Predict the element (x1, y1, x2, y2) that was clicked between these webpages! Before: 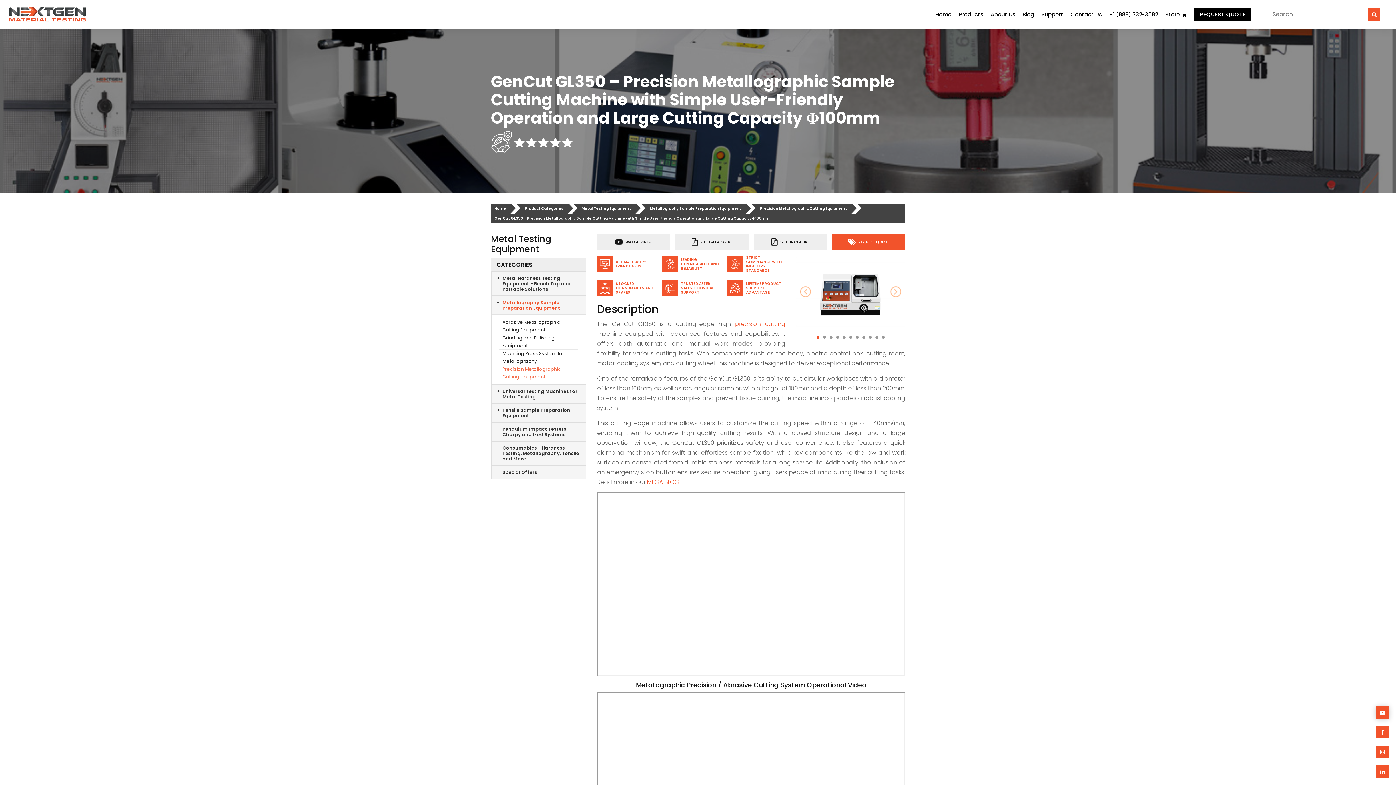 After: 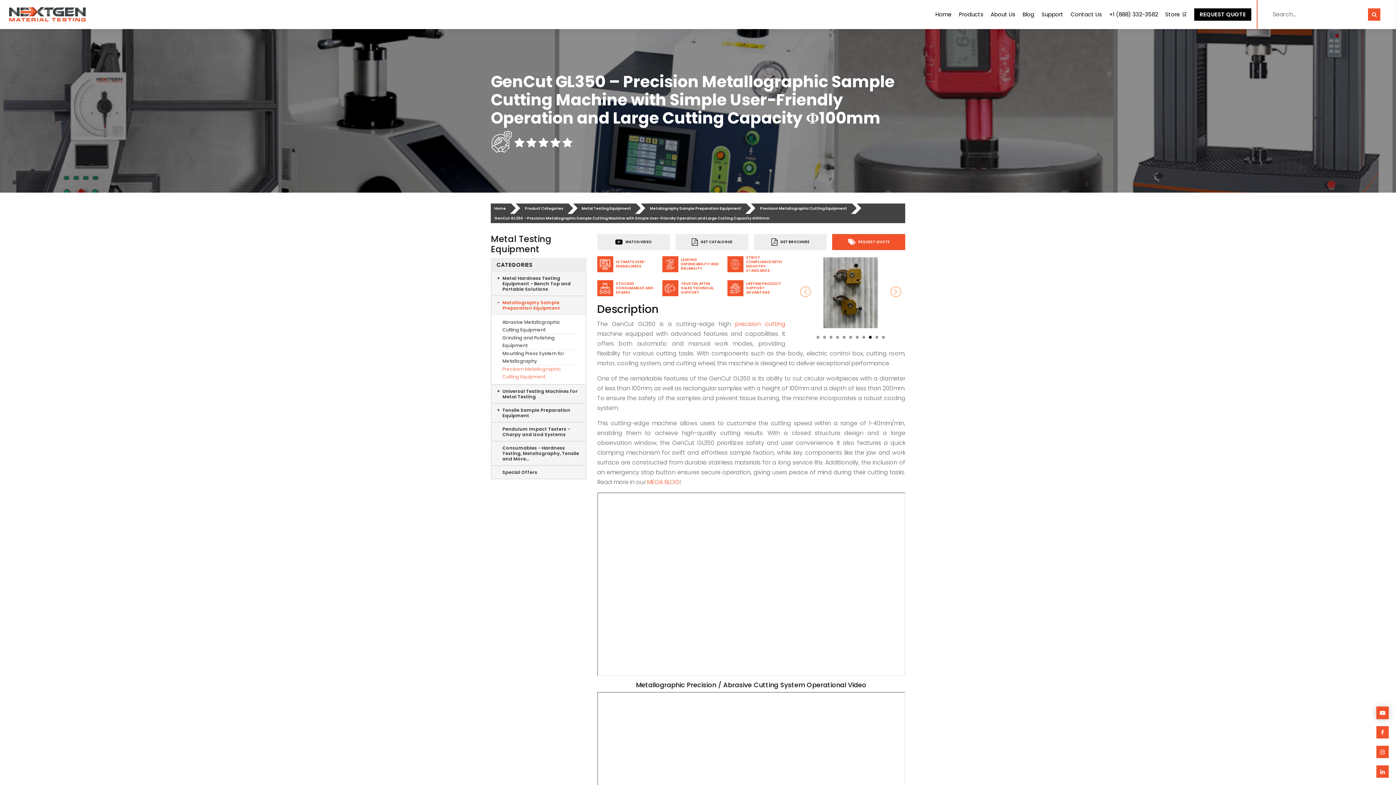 Action: bbox: (869, 336, 872, 338) label: 9